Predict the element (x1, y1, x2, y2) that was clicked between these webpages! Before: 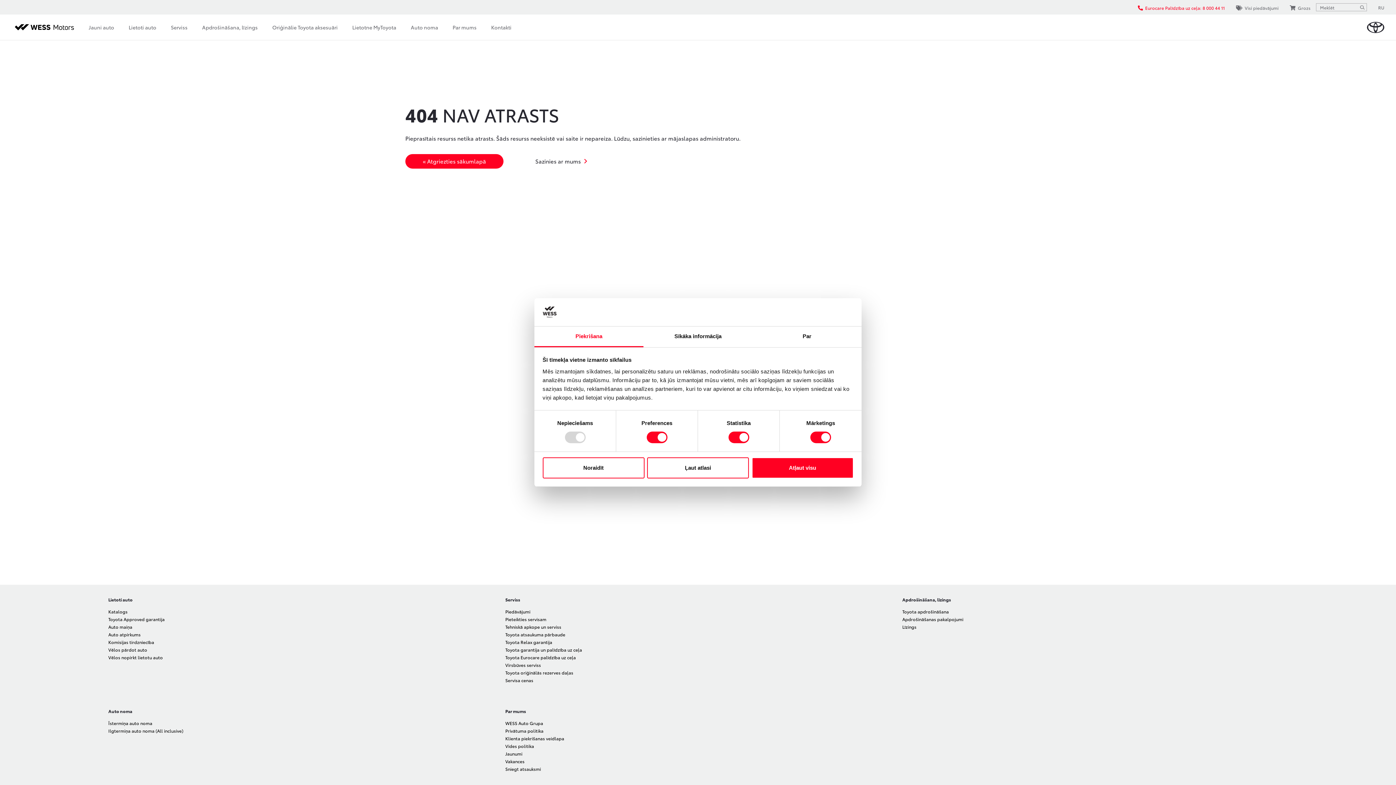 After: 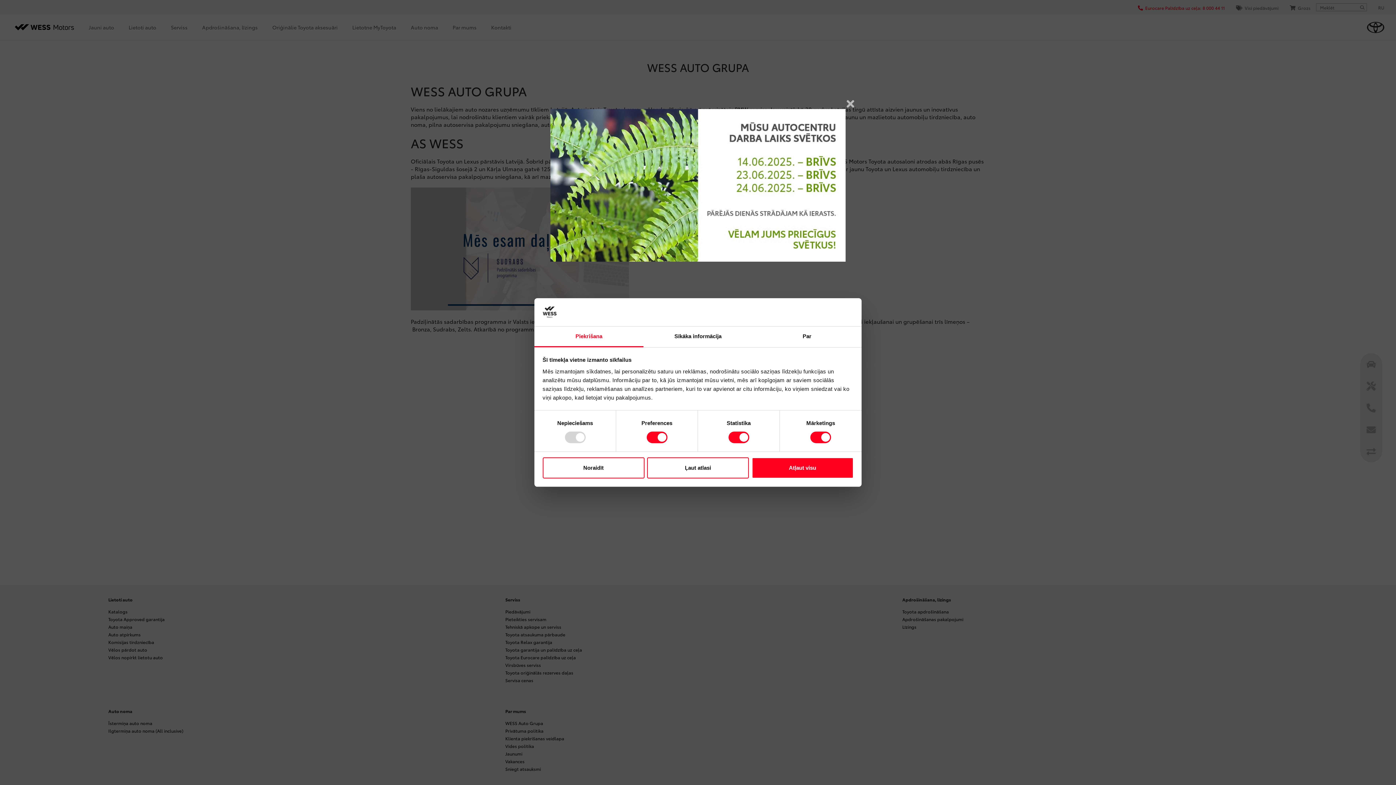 Action: bbox: (505, 720, 543, 726) label: WESS Auto Grupa